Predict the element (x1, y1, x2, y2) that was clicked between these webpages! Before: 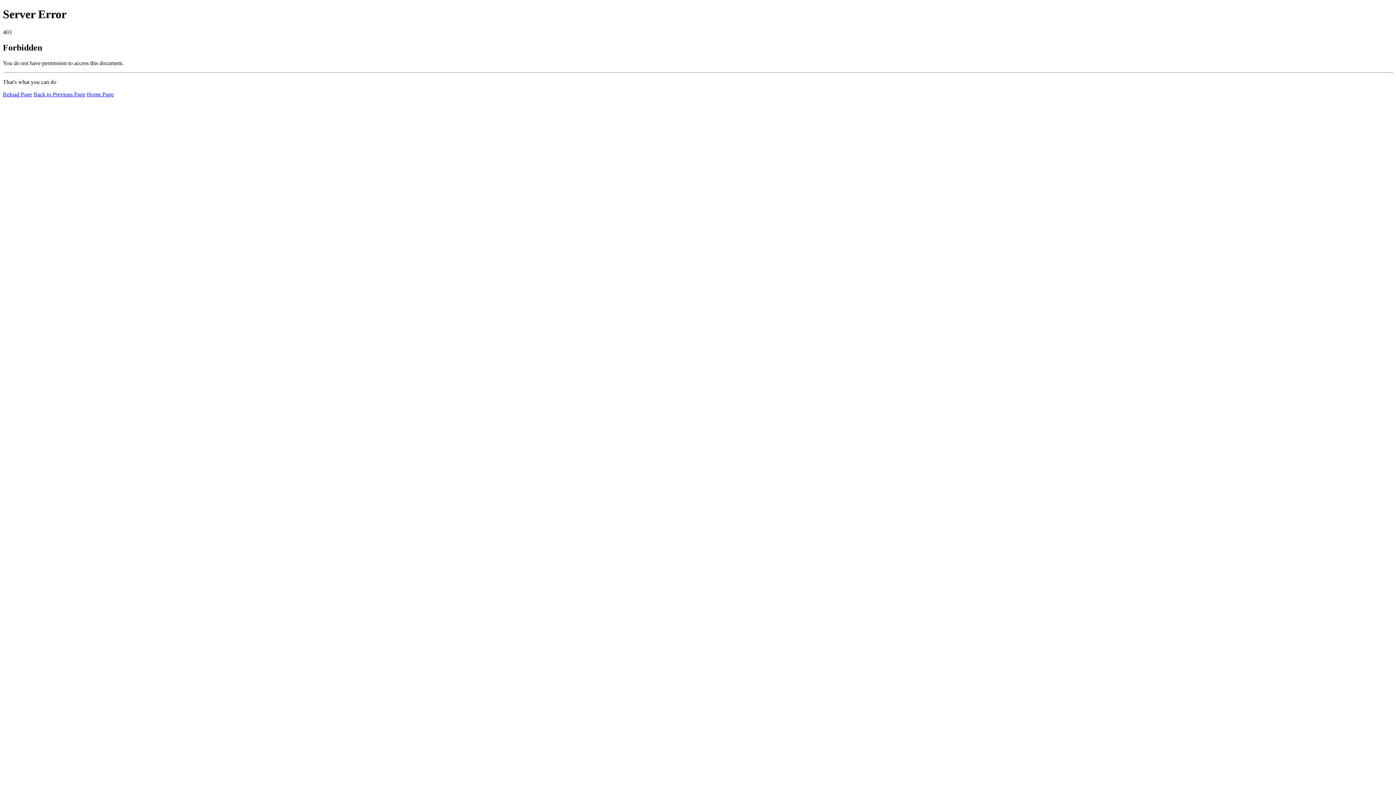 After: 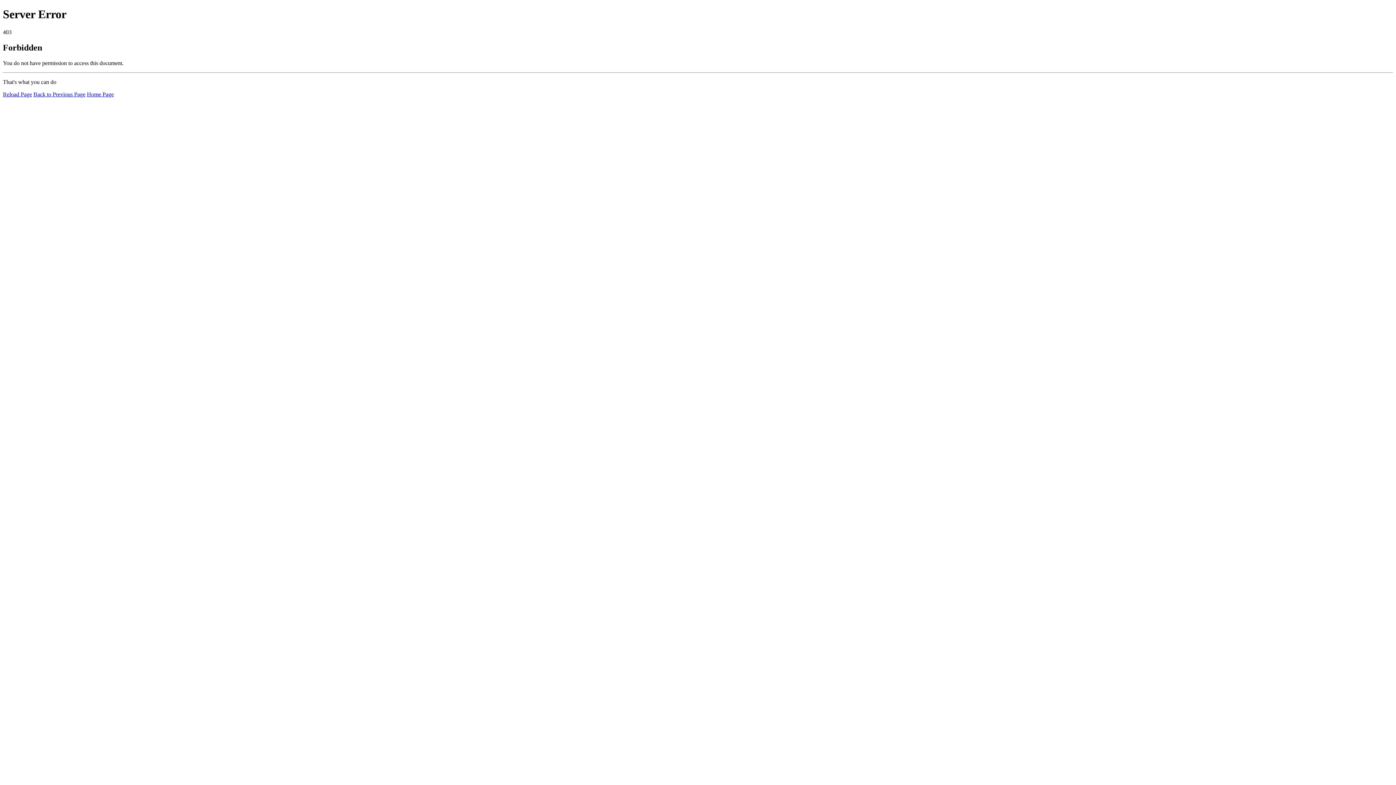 Action: bbox: (2, 91, 32, 97) label: Reload Page